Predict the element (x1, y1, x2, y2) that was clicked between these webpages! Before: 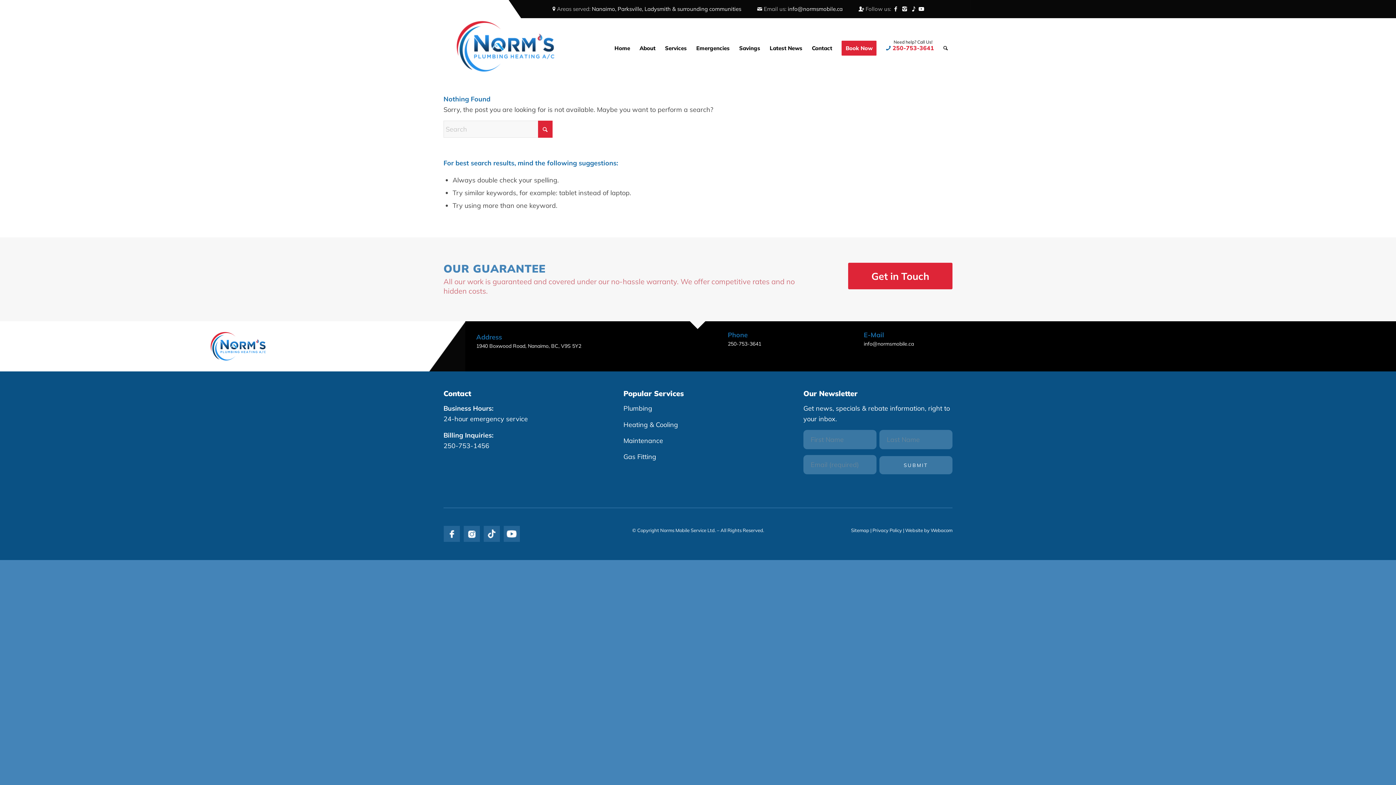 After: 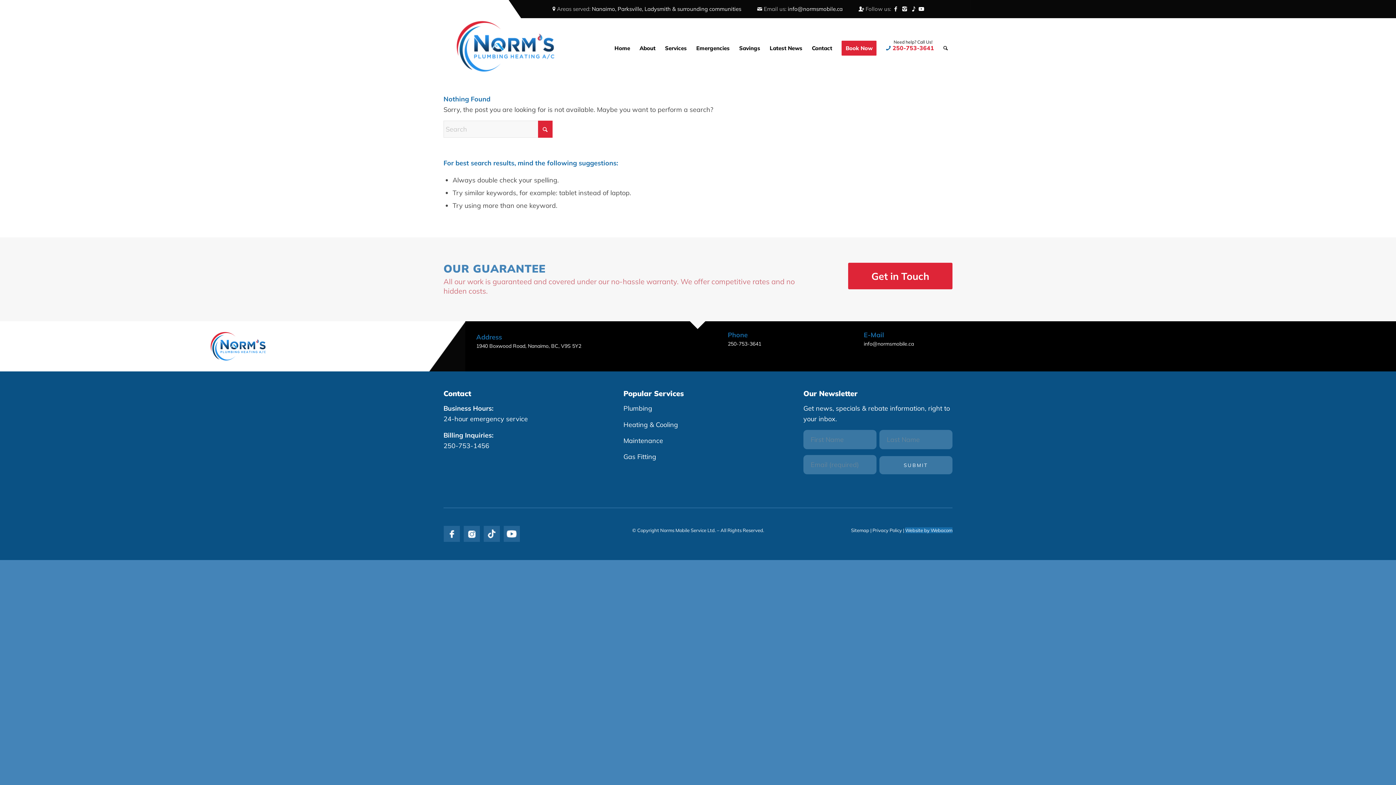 Action: label: Website by Webacom bbox: (905, 527, 952, 533)